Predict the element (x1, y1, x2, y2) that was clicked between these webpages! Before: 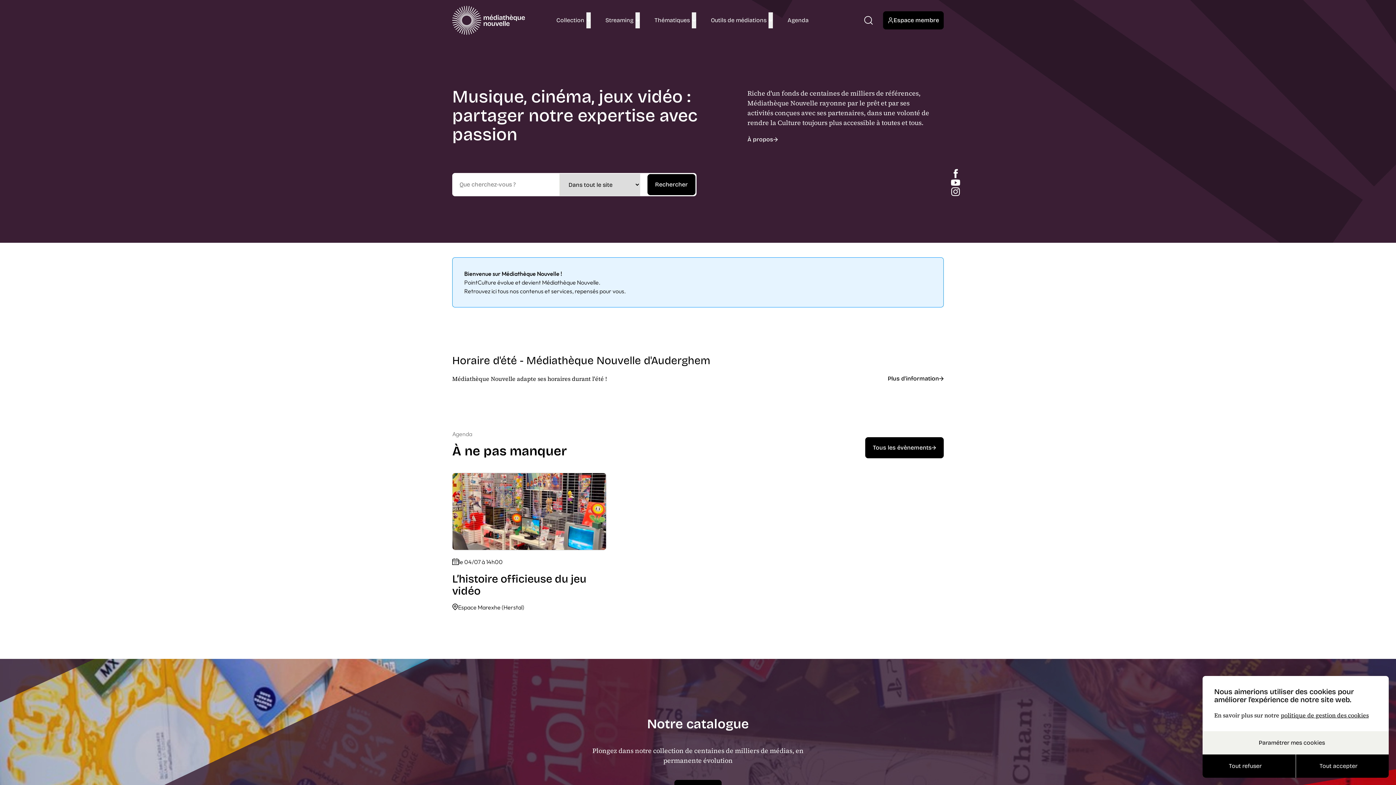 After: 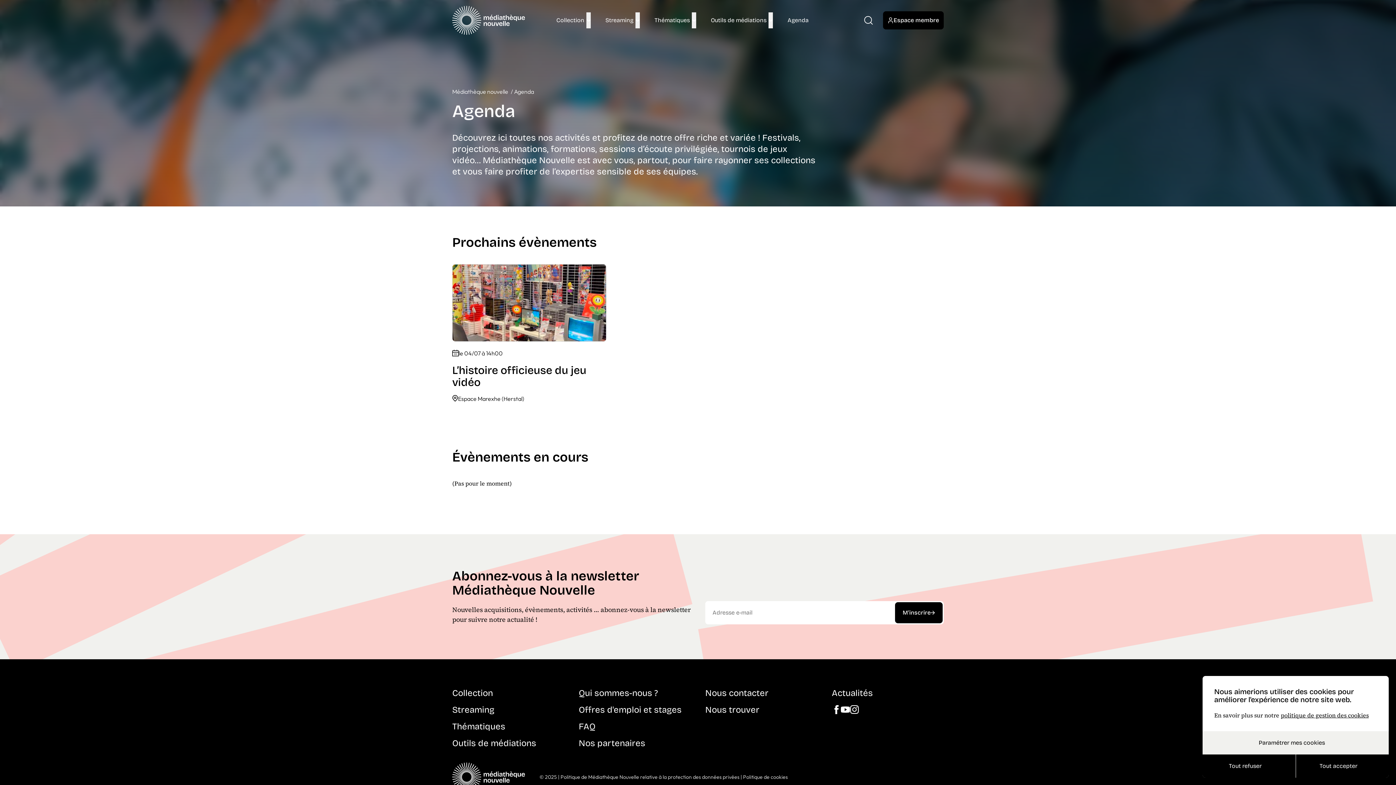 Action: bbox: (787, 12, 808, 28) label: Agenda